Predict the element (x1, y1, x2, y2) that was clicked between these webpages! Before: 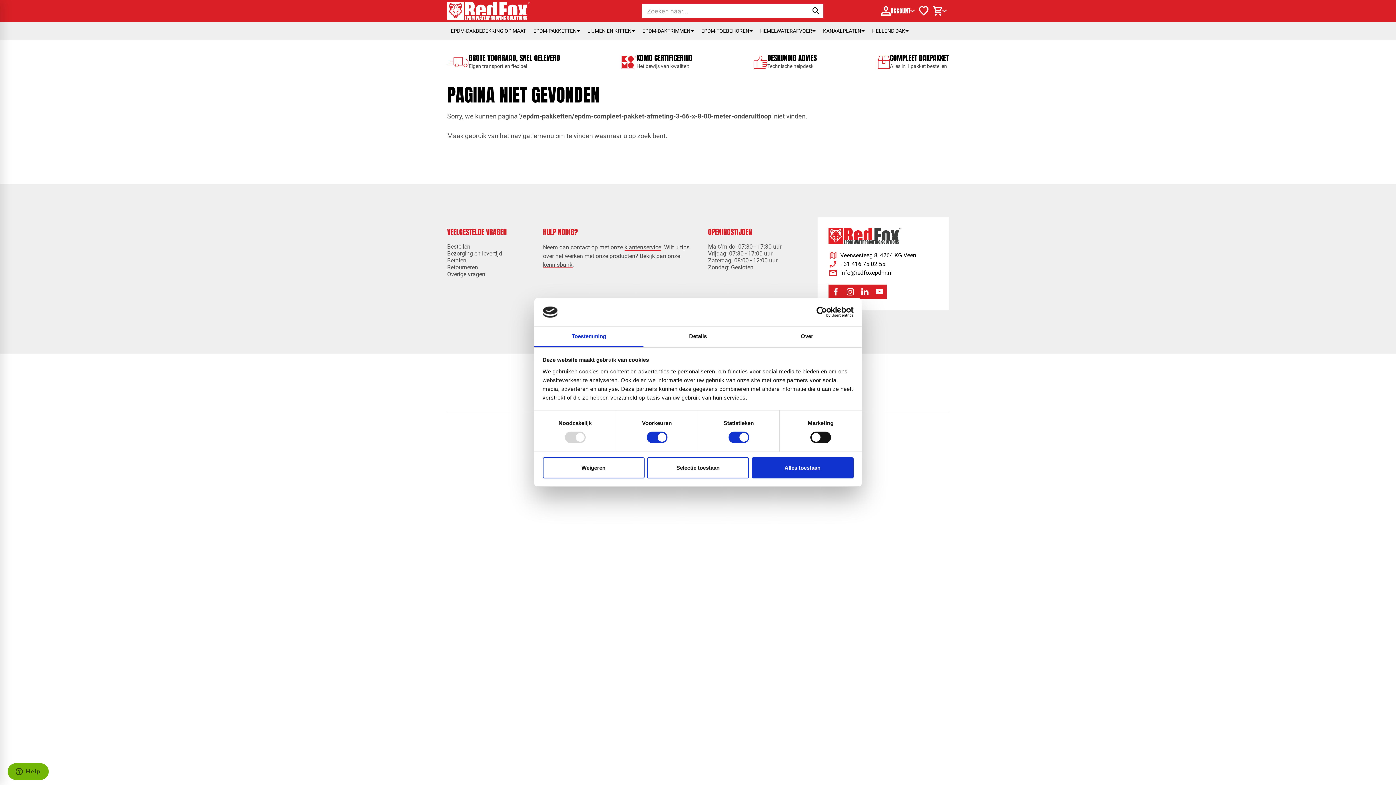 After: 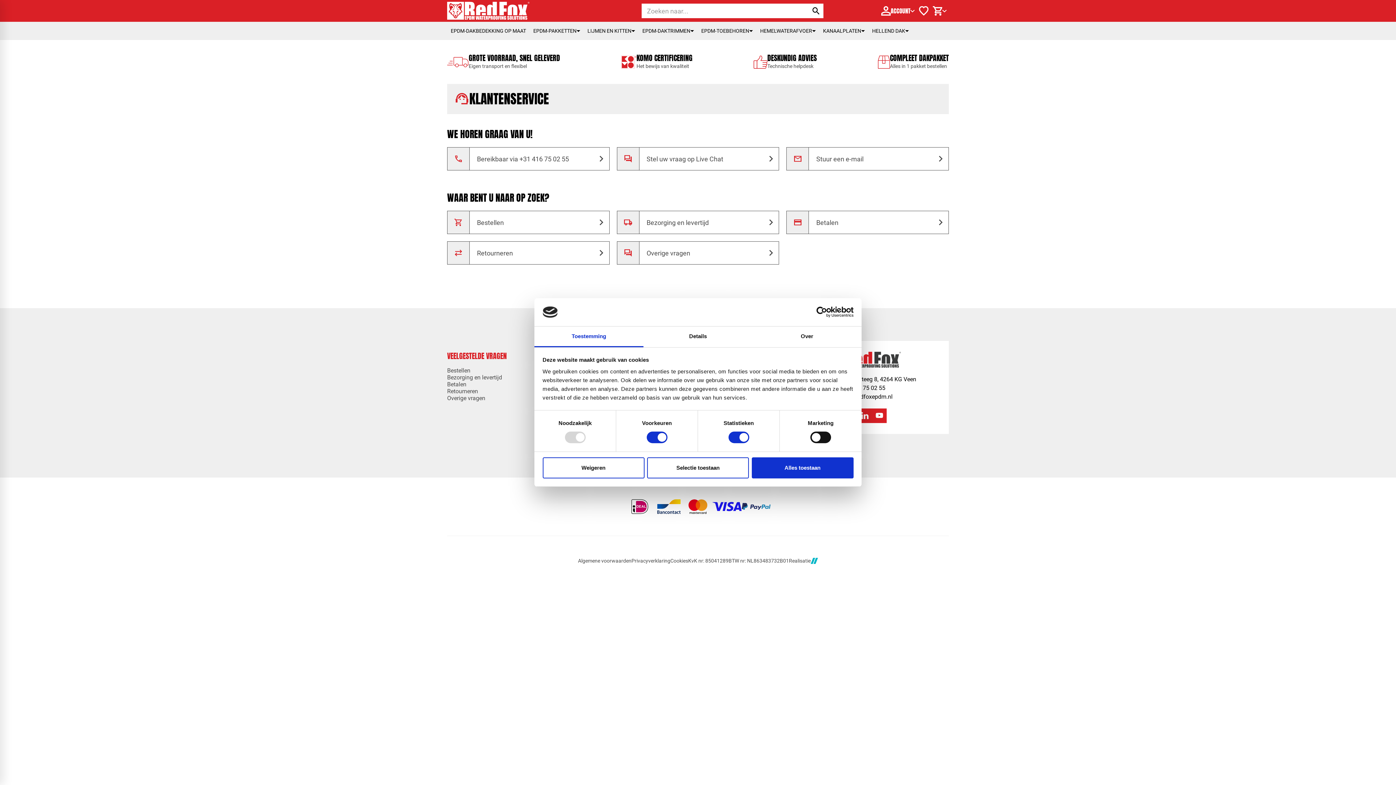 Action: bbox: (624, 243, 661, 250) label: klantenservice